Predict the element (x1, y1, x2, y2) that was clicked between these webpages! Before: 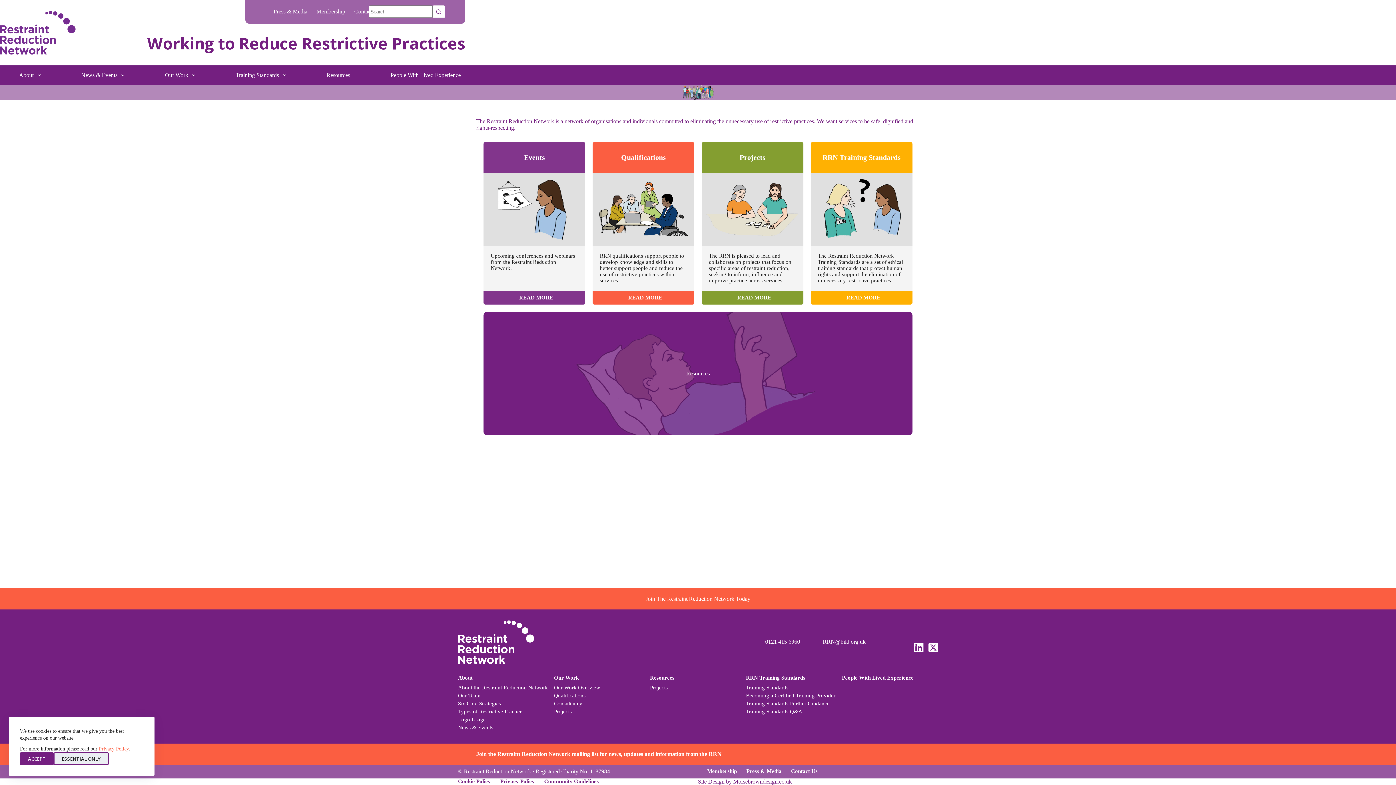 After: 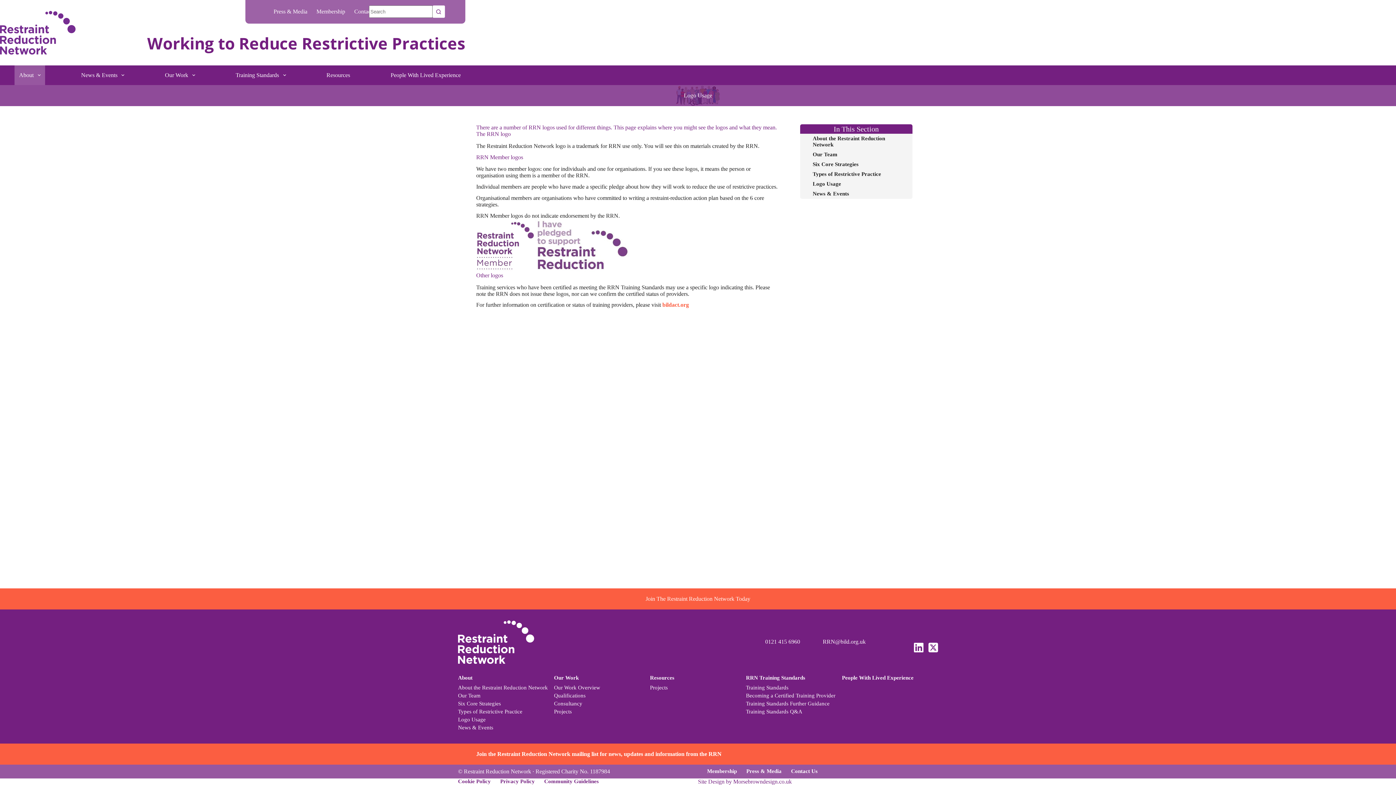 Action: label: Logo Usage bbox: (458, 717, 487, 725)